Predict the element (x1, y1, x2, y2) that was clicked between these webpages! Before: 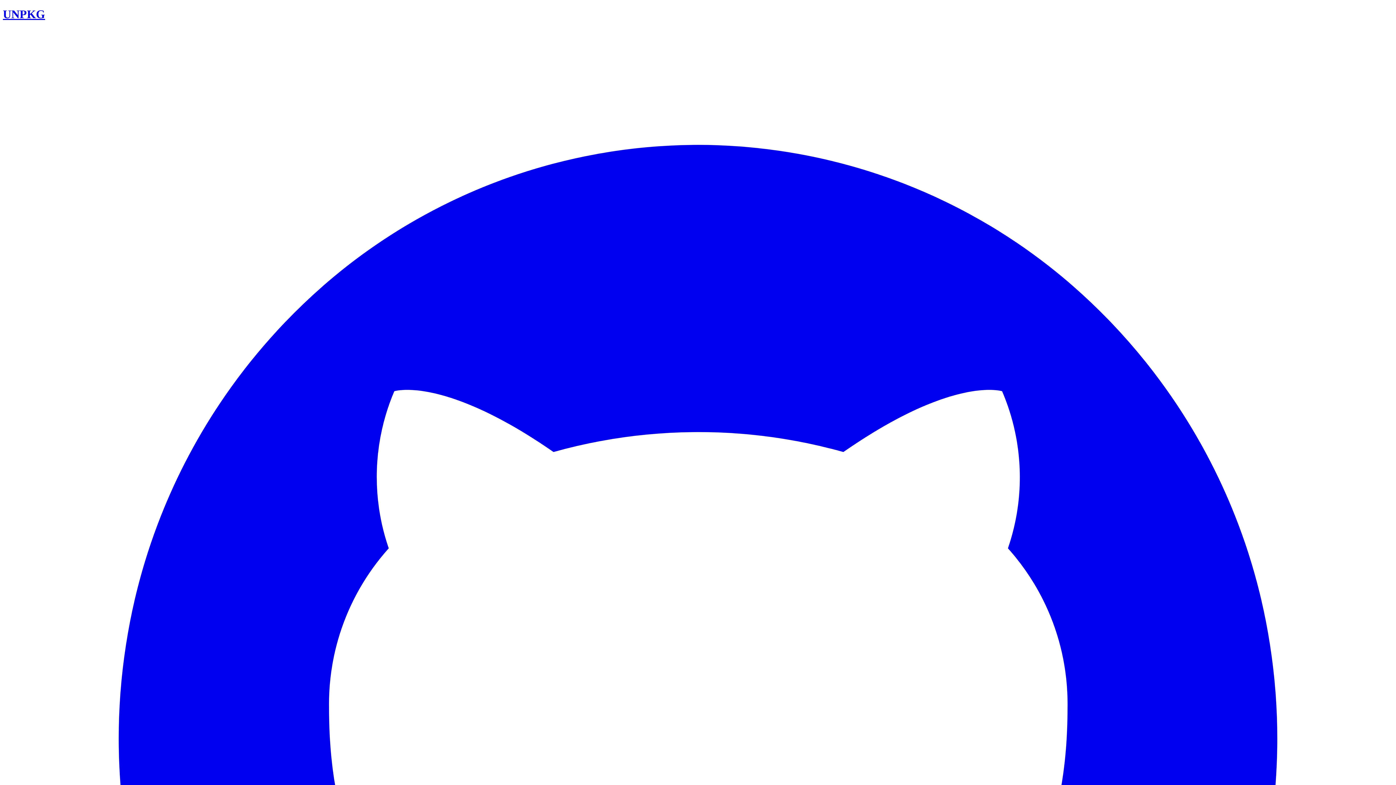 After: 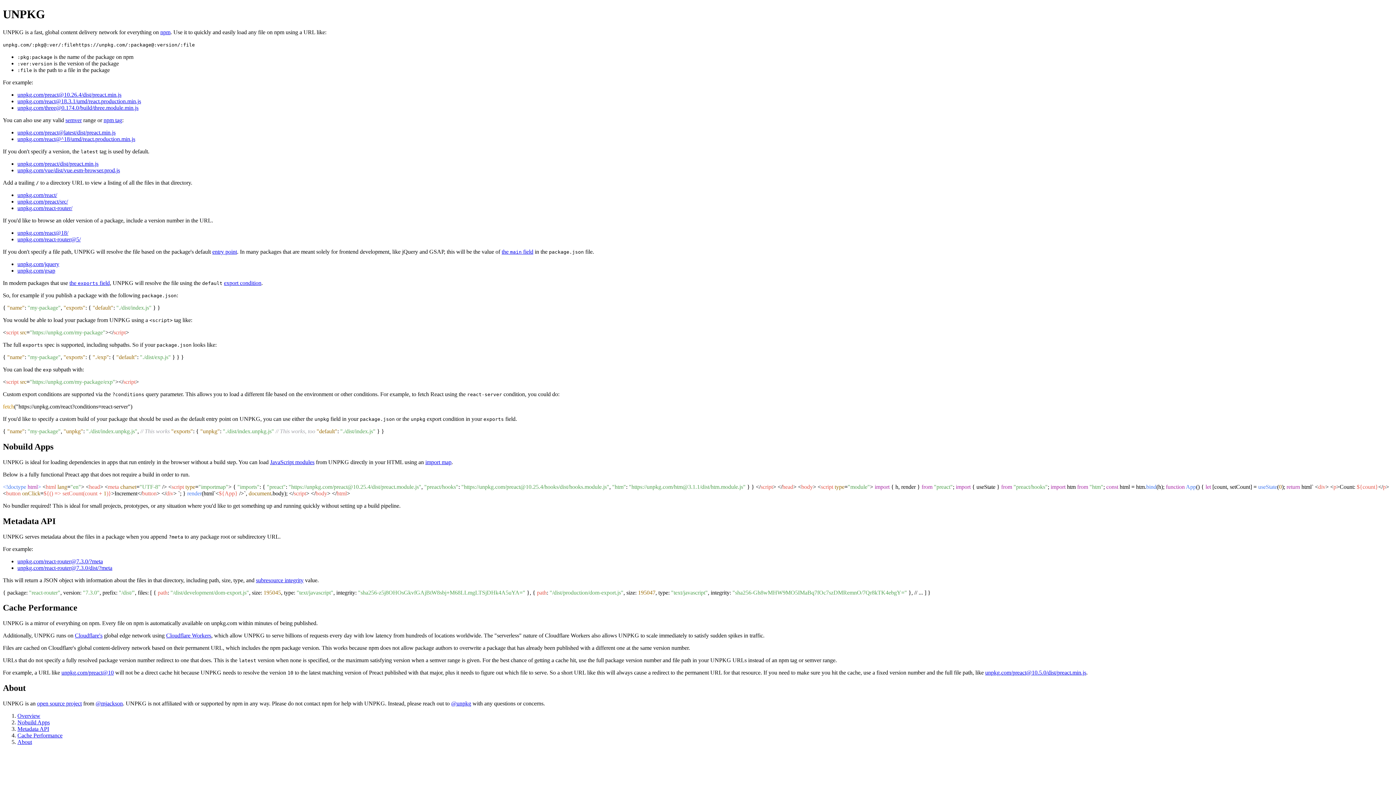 Action: bbox: (2, 7, 45, 20) label: UNPKG